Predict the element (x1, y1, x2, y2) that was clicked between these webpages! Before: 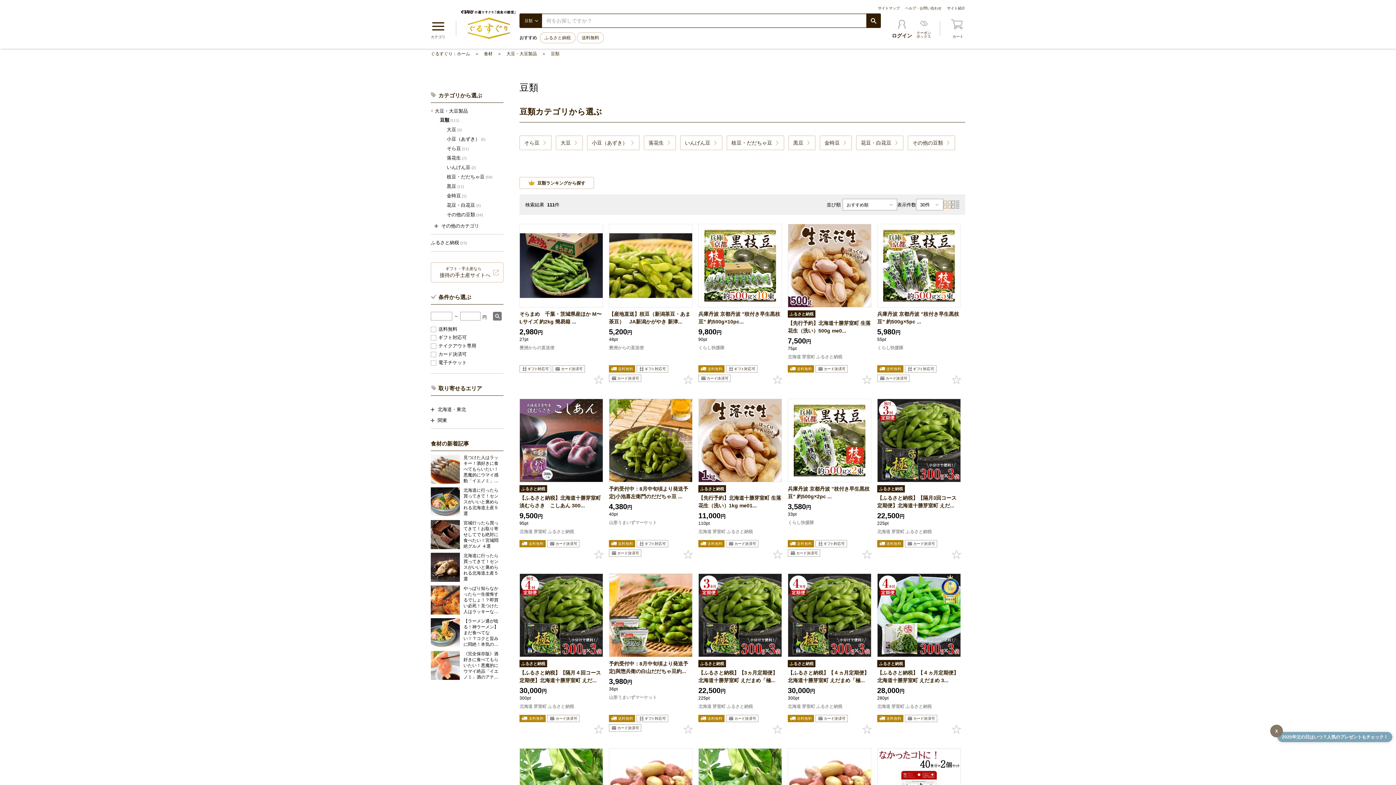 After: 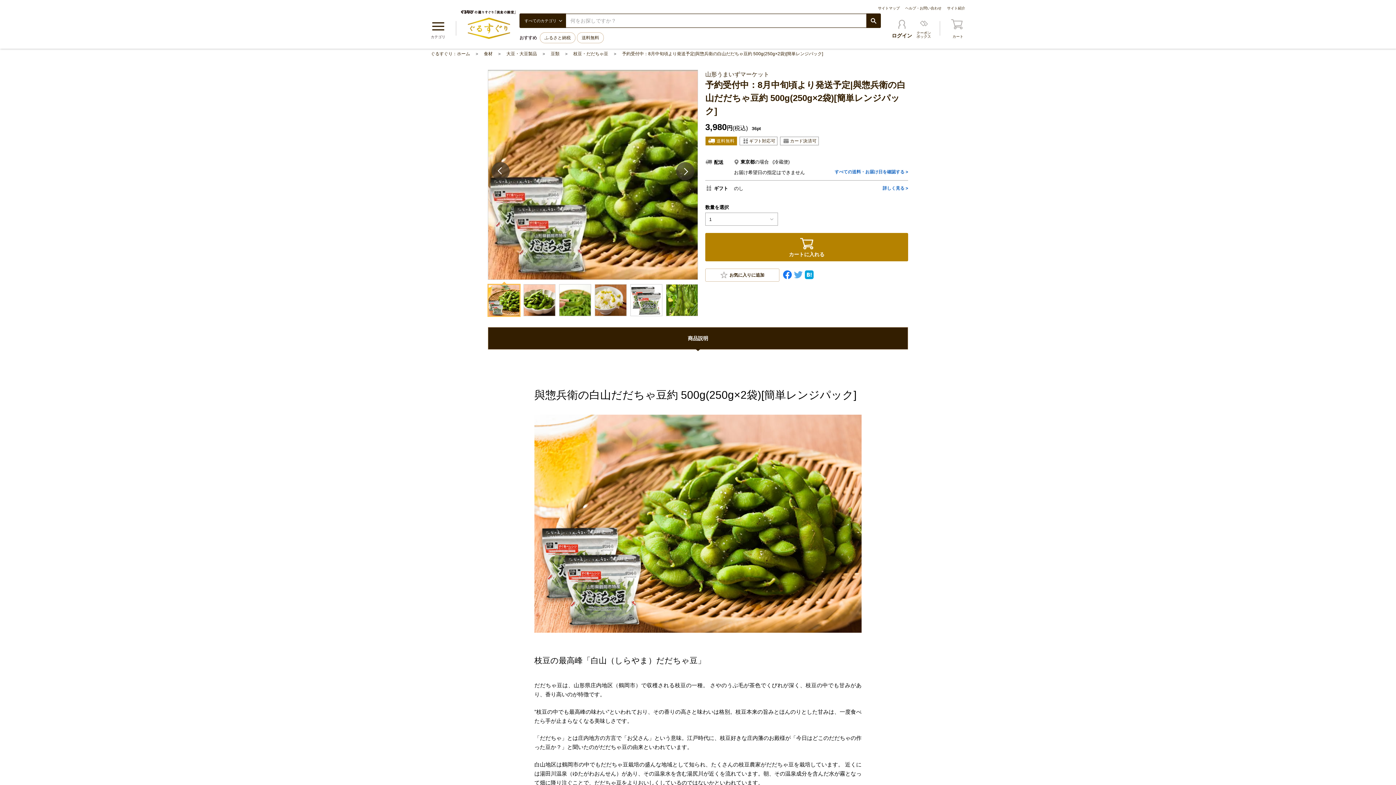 Action: bbox: (609, 573, 692, 657) label: レンジで簡単！すぐ食べられます。”枝豆の中でも最高峰の味わい”といわれている白山だだちゃ豆。	

詳細を見る